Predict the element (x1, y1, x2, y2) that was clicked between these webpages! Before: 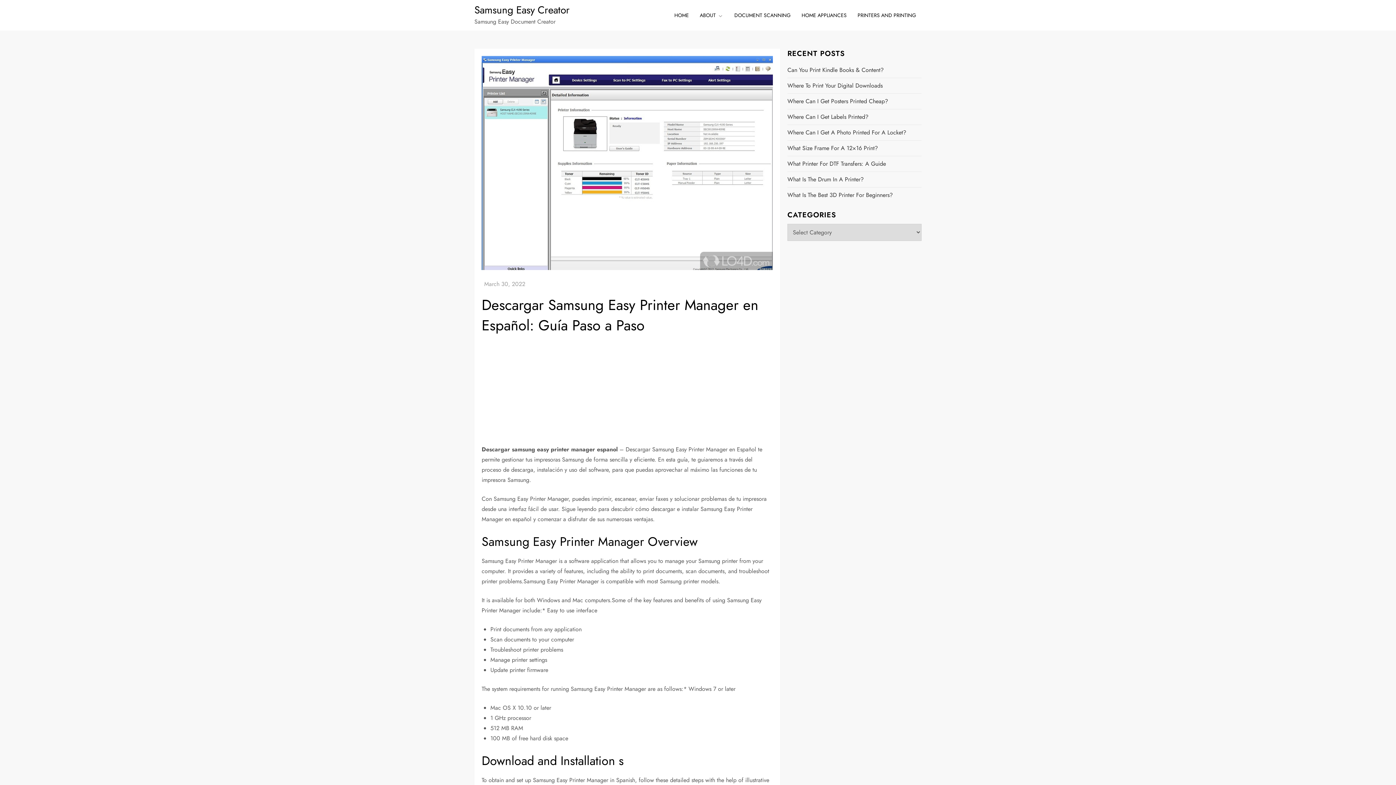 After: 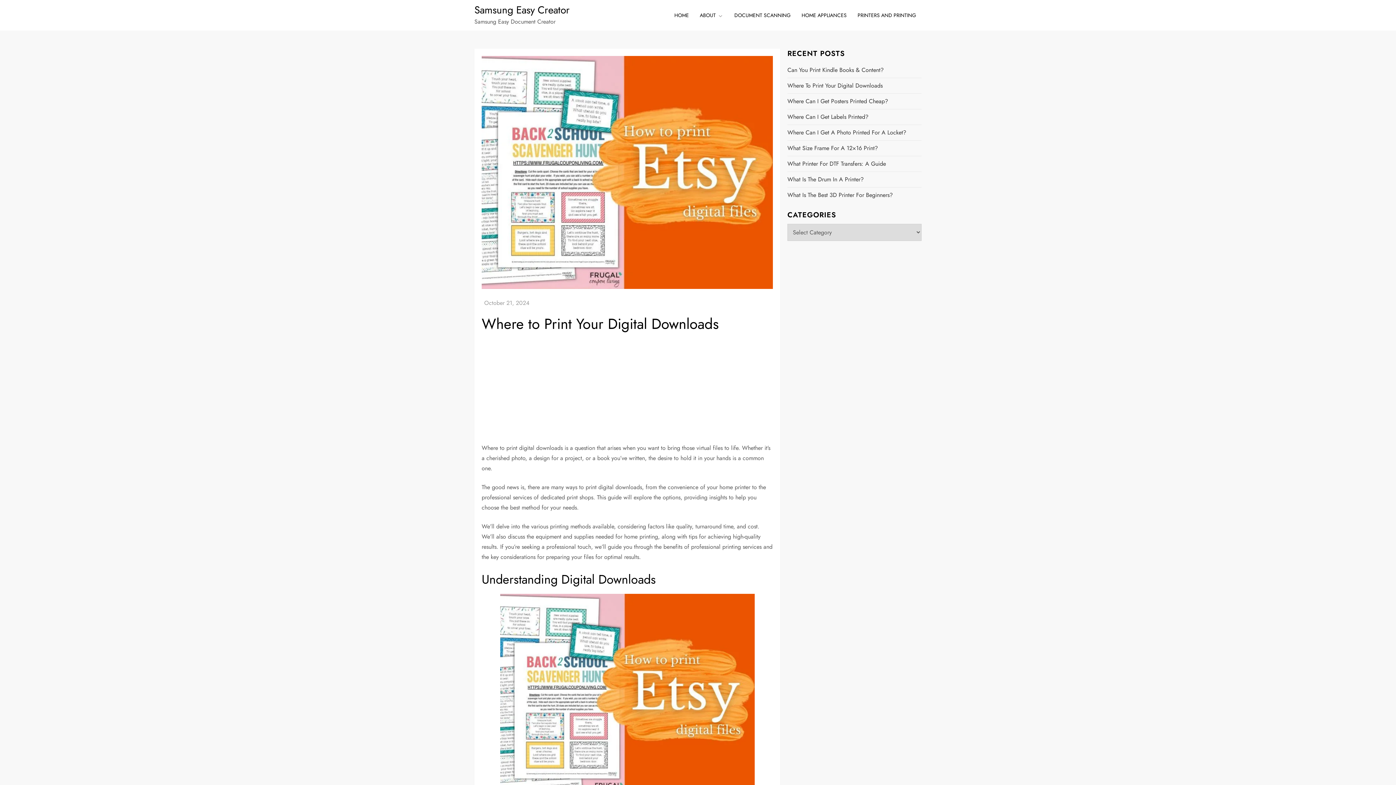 Action: label: Where To Print Your Digital Downloads bbox: (787, 80, 882, 90)